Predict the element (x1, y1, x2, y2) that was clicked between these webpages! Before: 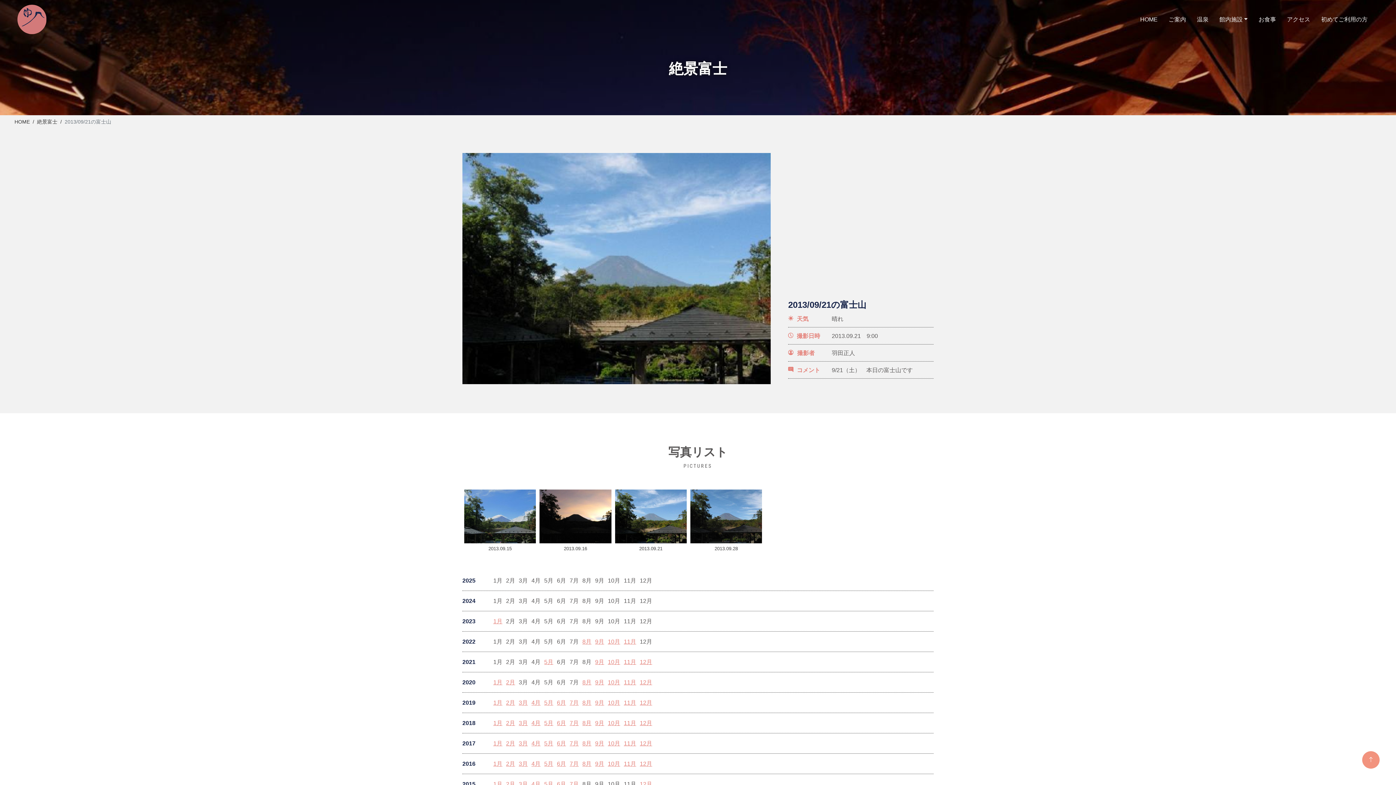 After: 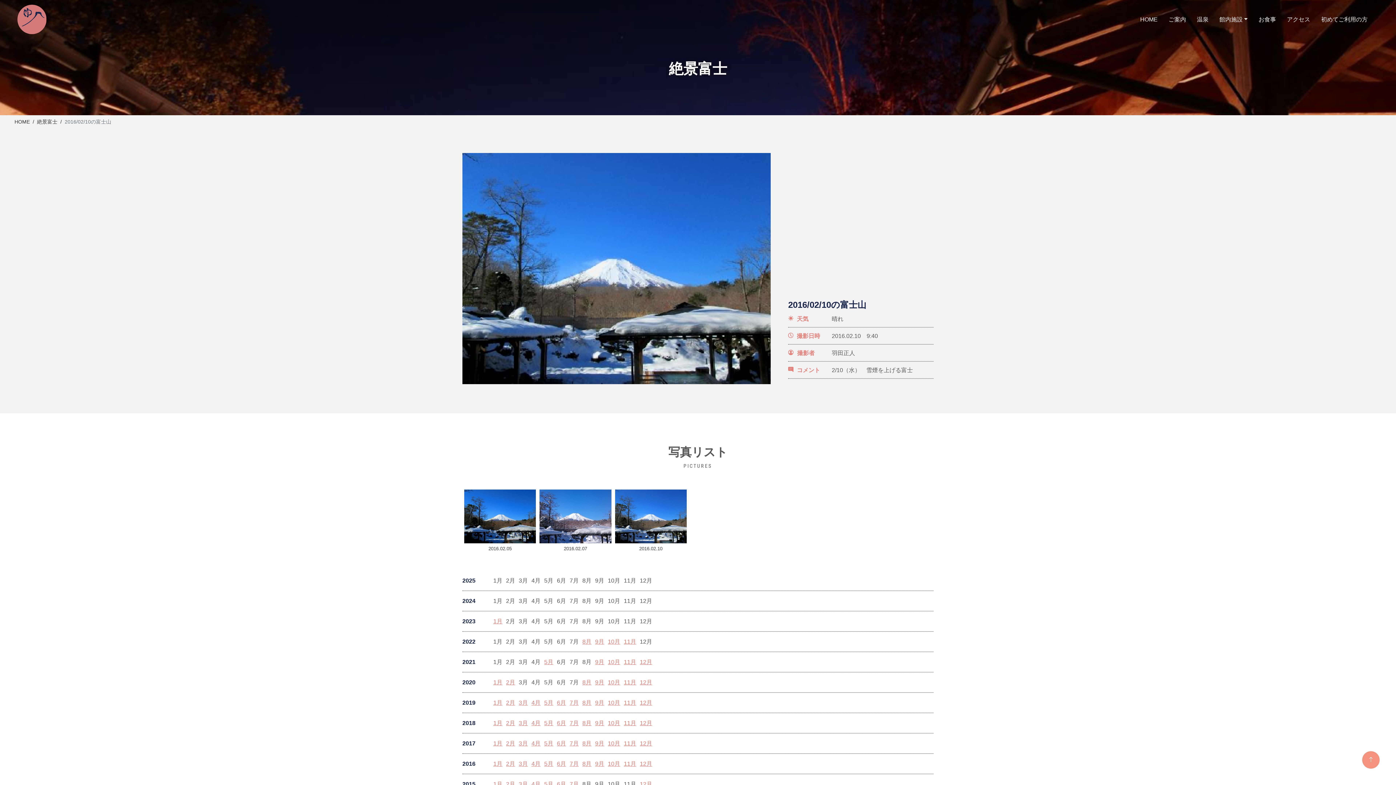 Action: label: 2月 bbox: (506, 761, 515, 766)